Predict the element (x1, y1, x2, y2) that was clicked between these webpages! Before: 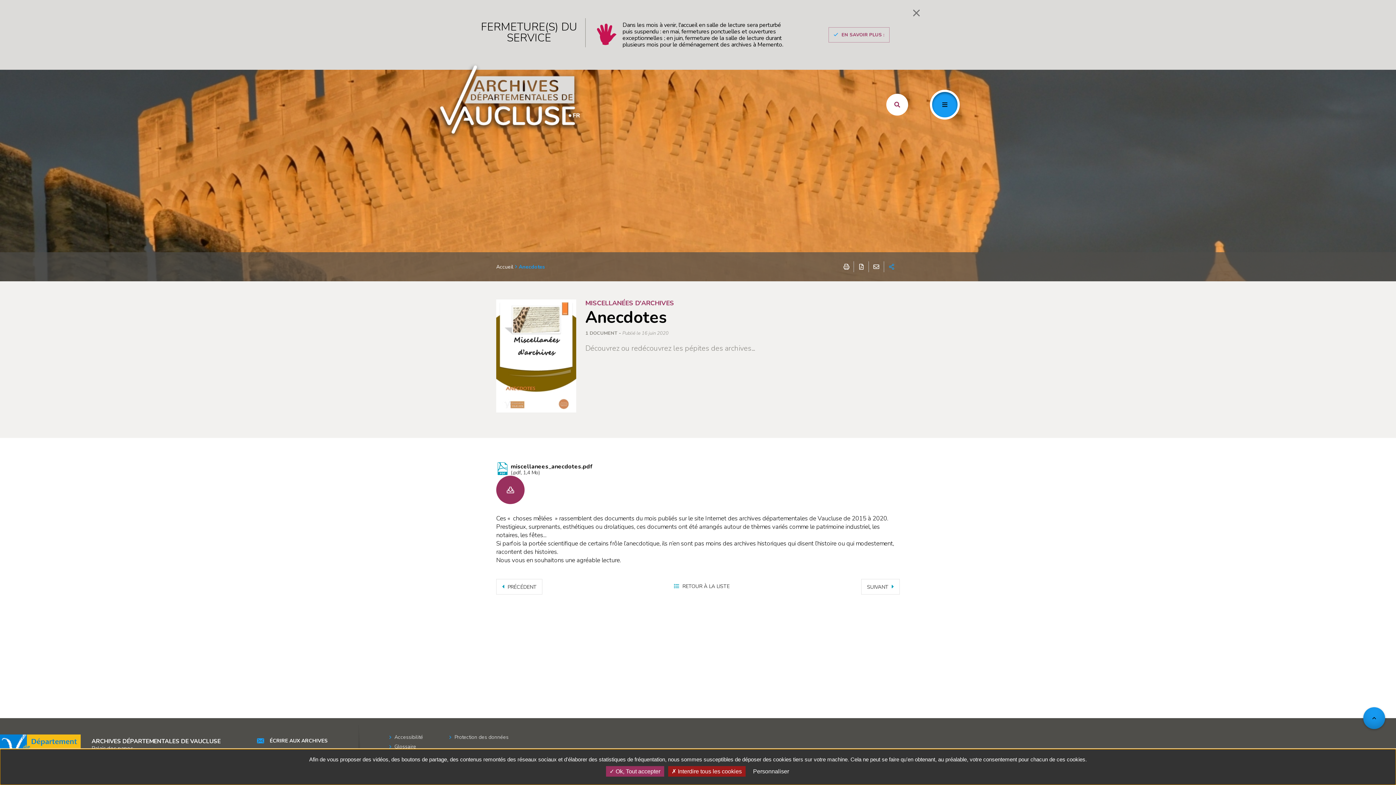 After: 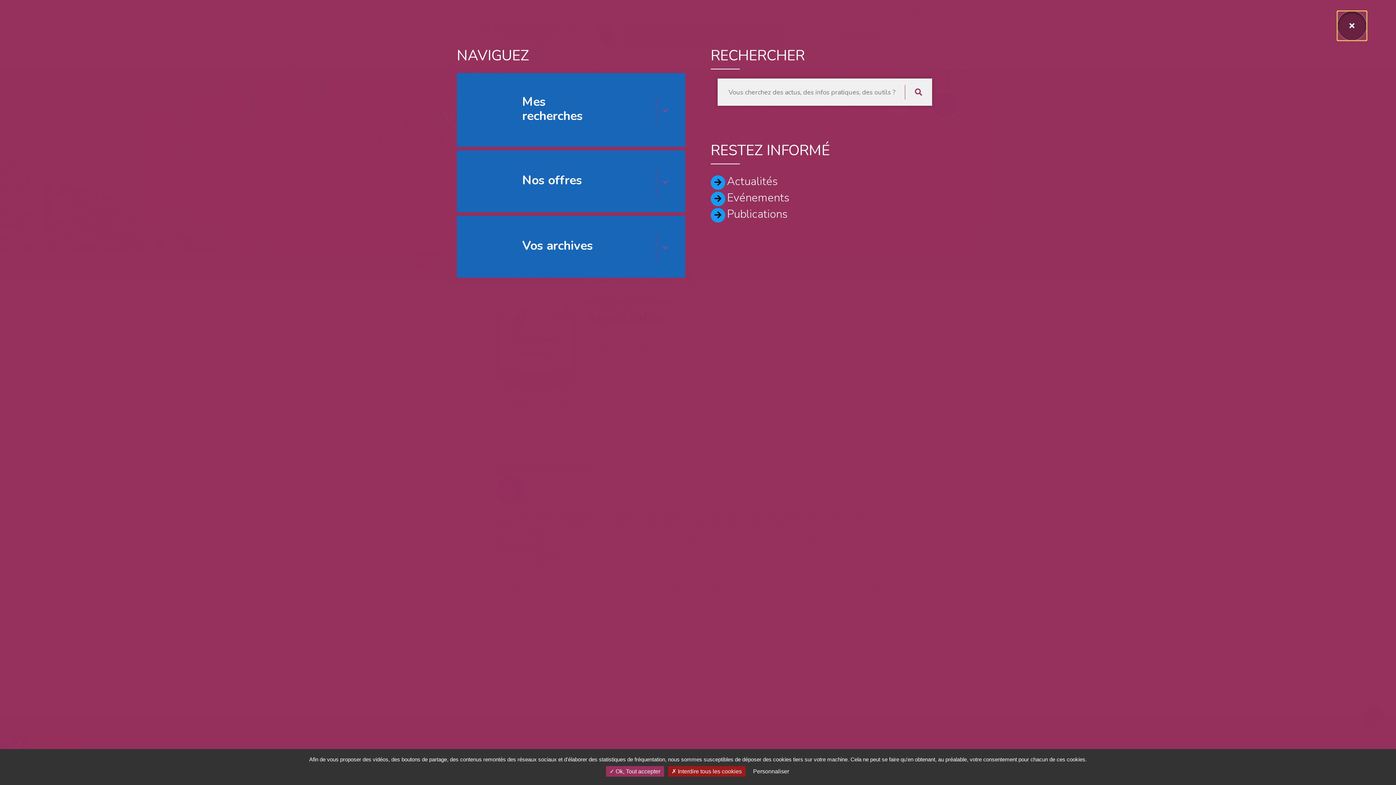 Action: bbox: (930, 89, 960, 119) label: MENU